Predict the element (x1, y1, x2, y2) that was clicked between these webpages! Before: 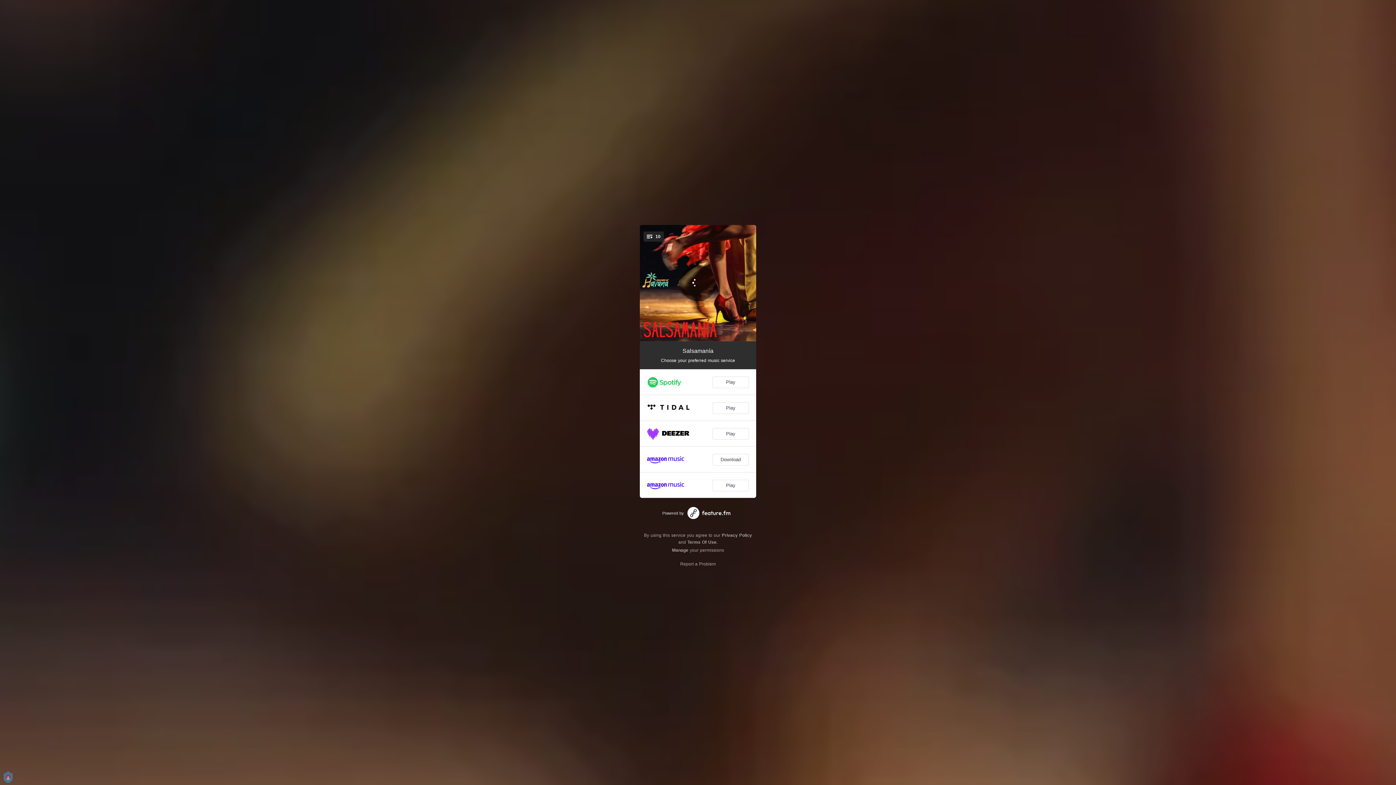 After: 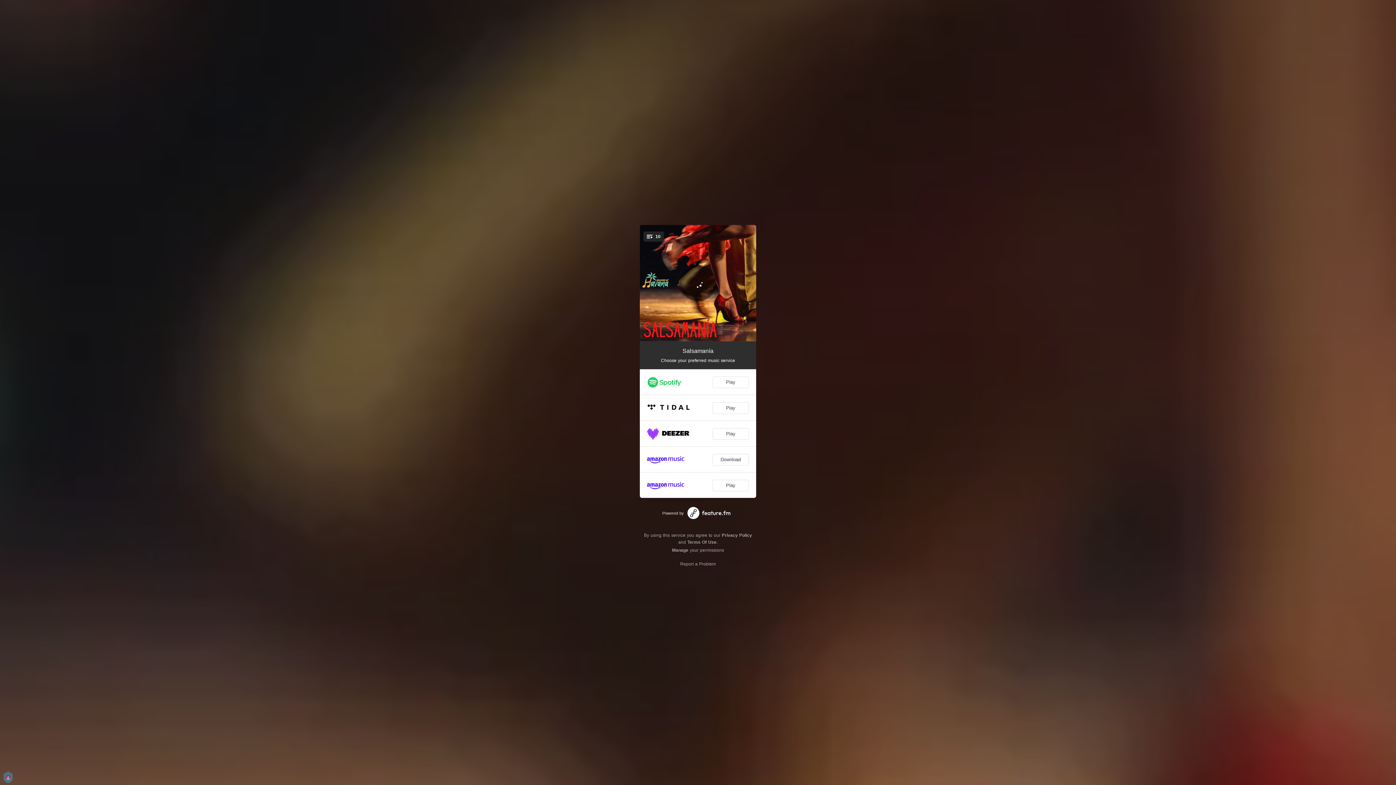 Action: bbox: (687, 507, 730, 519)